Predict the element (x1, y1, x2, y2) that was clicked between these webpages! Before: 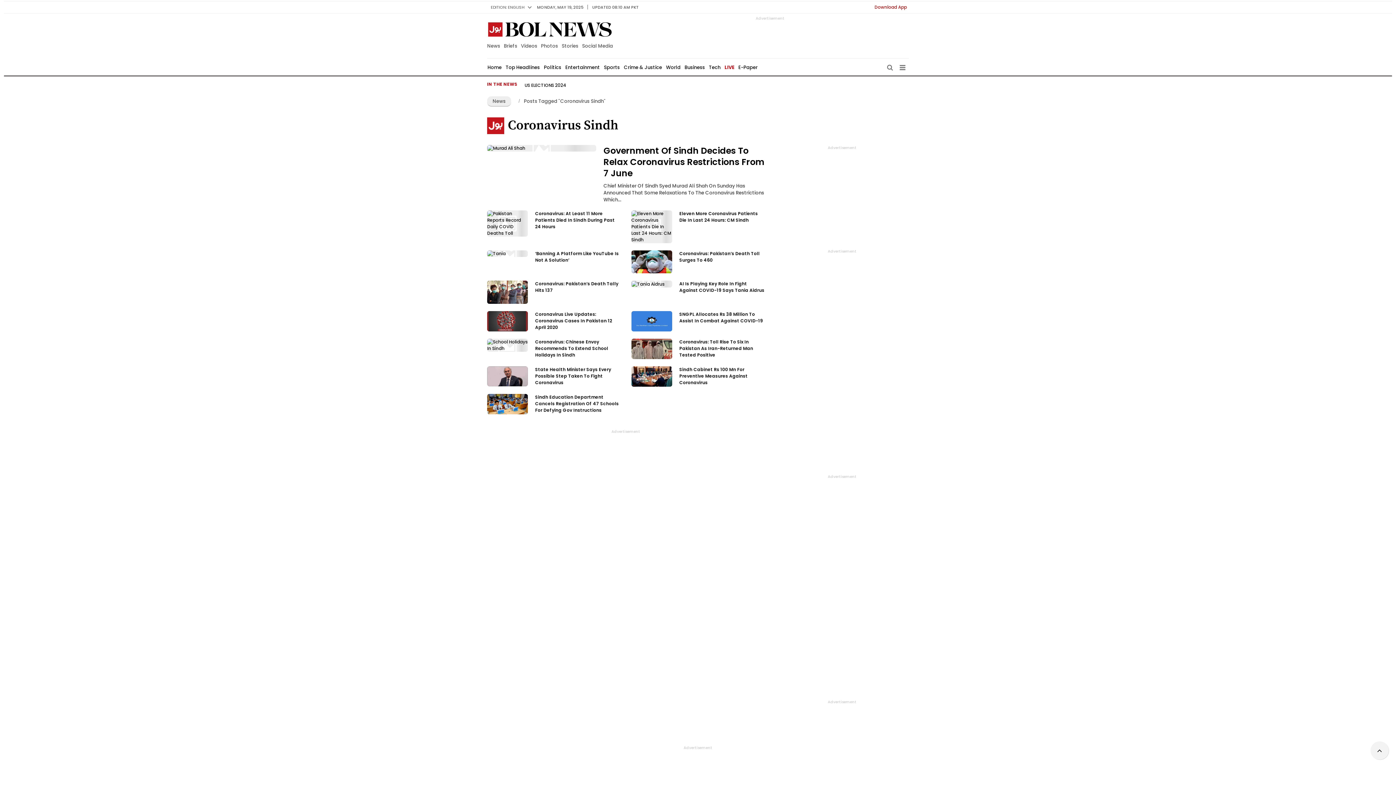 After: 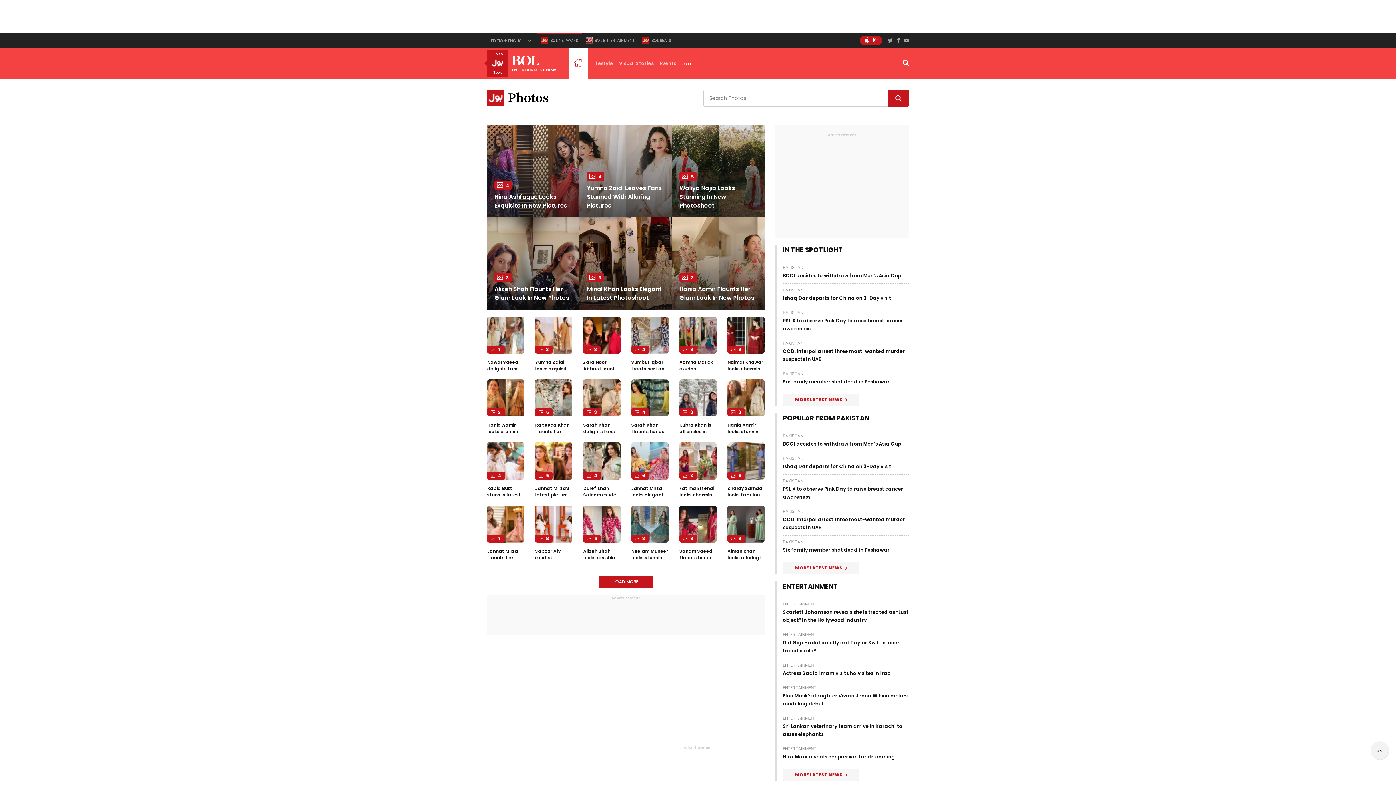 Action: bbox: (539, 42, 560, 49) label: Photos